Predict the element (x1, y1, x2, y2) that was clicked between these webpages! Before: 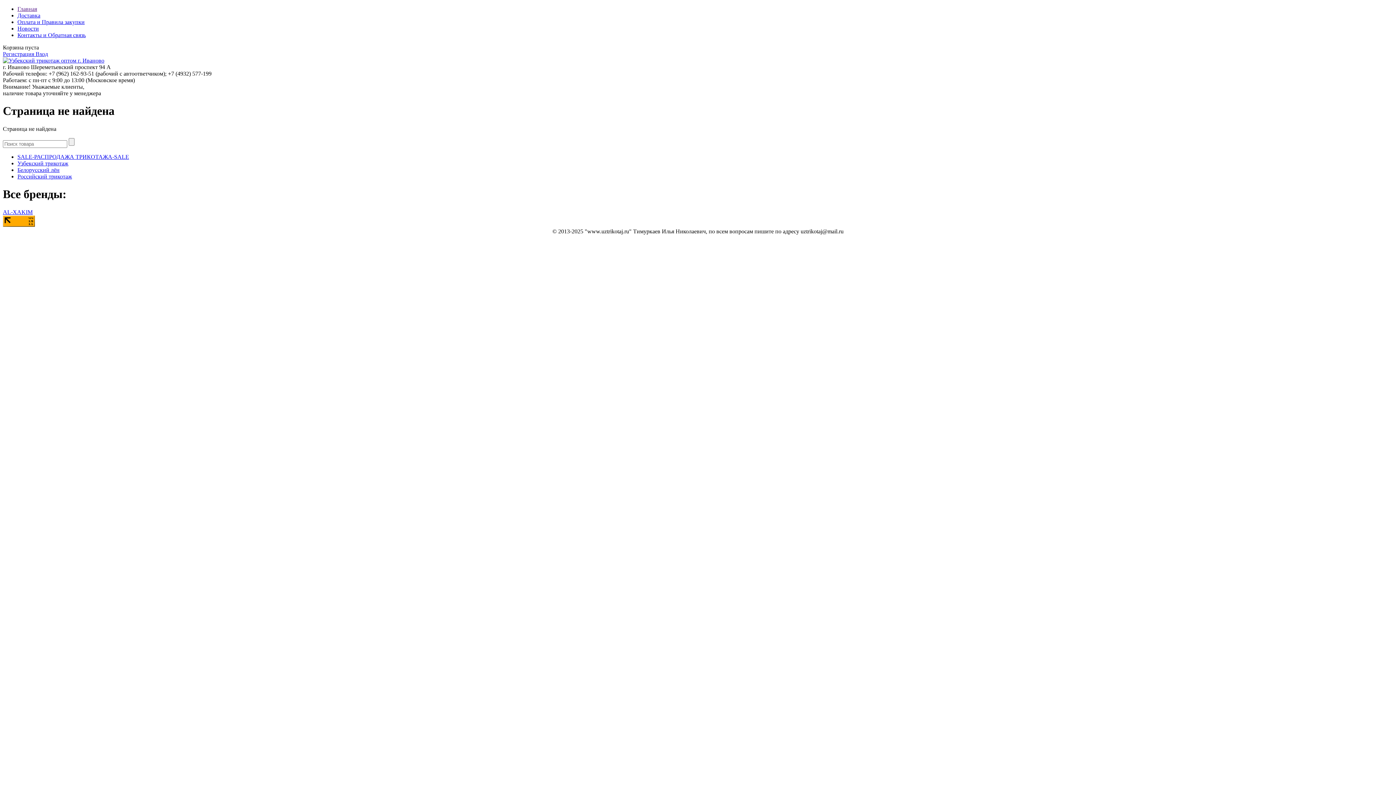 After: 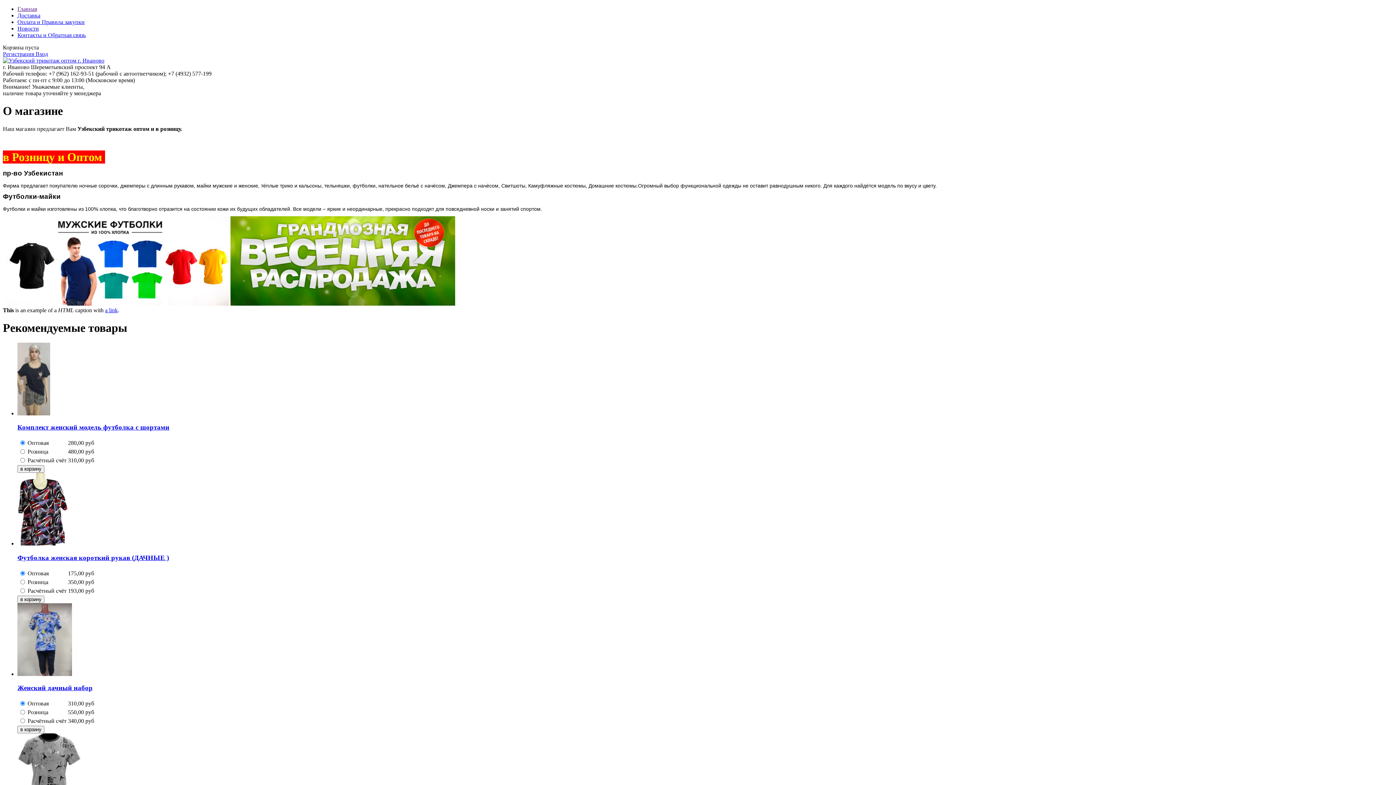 Action: bbox: (2, 57, 104, 63)